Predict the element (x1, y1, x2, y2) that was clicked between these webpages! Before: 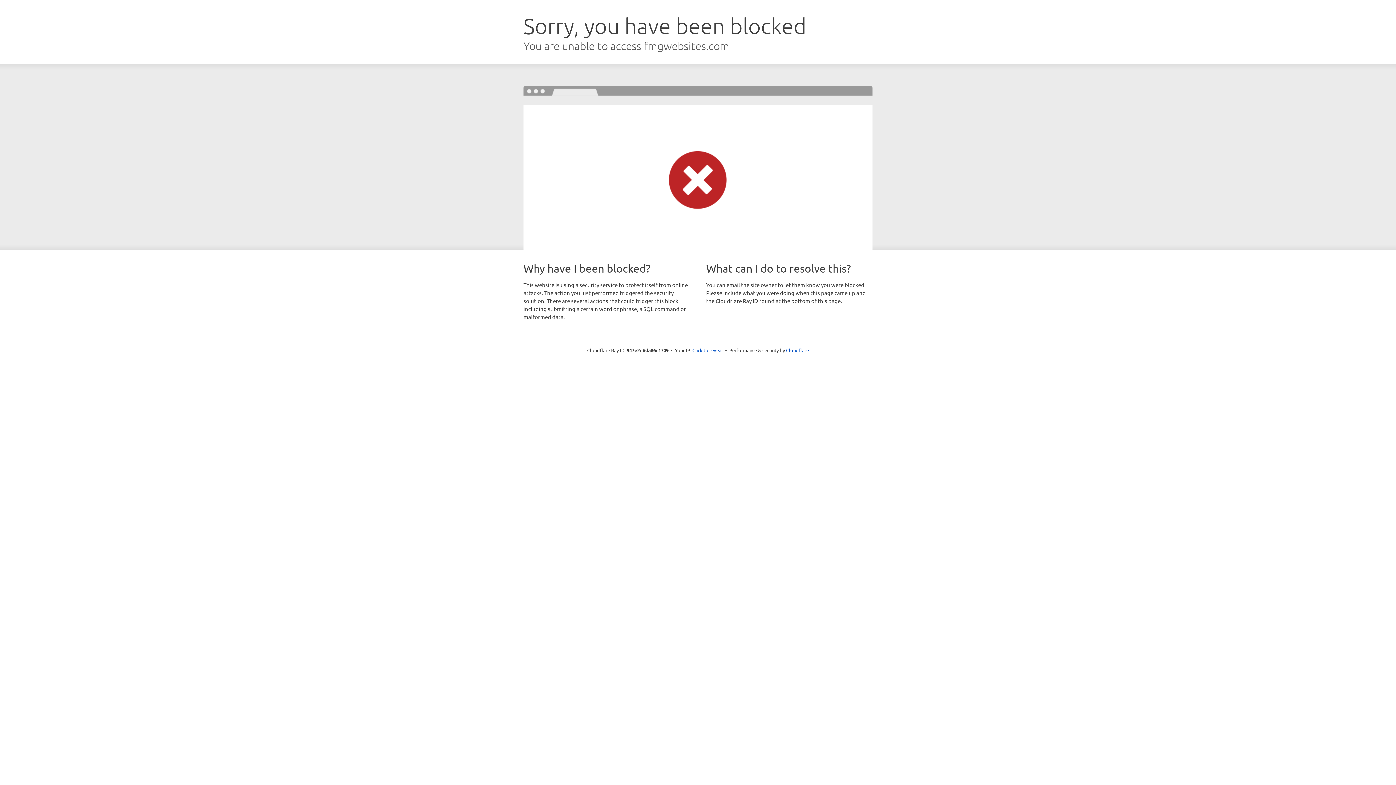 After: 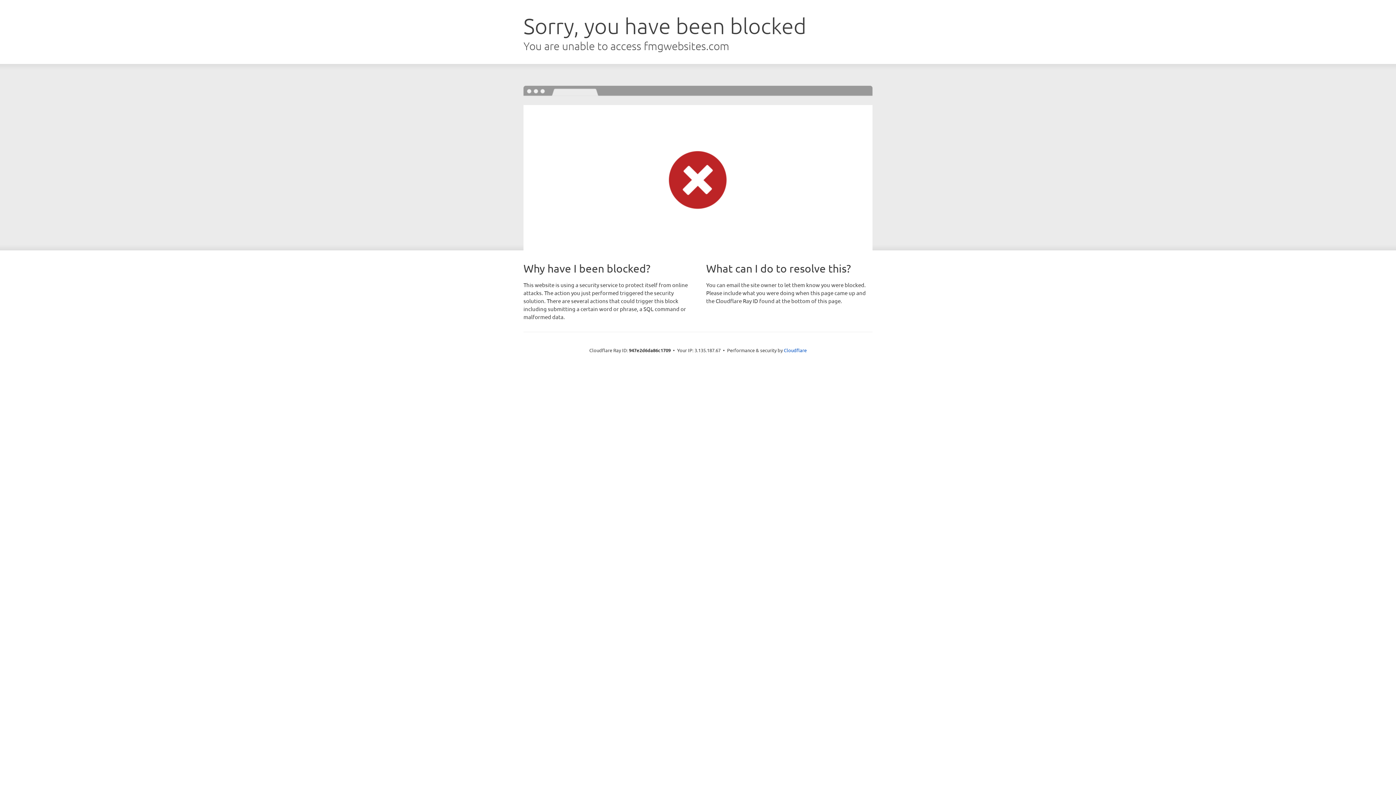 Action: bbox: (692, 346, 723, 353) label: Click to reveal